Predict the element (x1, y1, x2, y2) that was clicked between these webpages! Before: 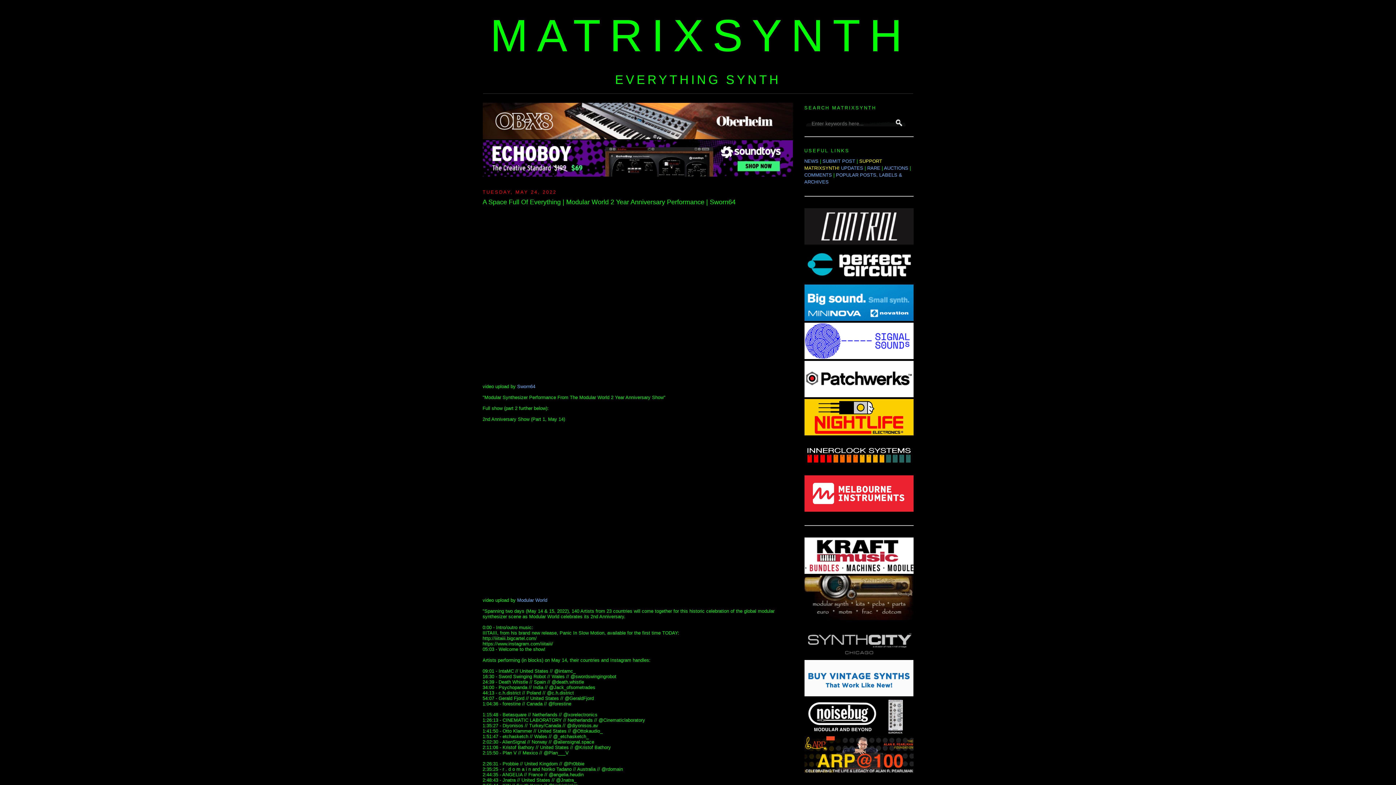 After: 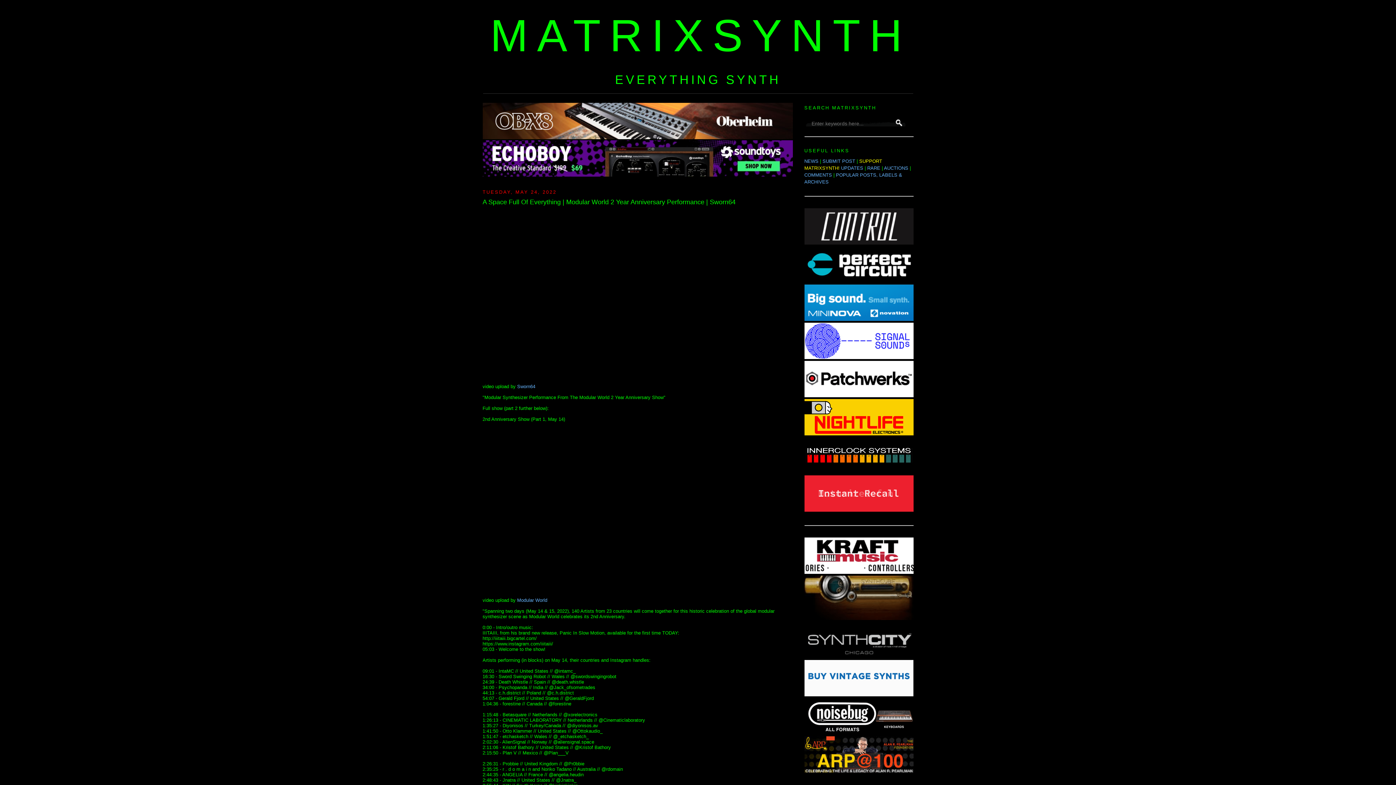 Action: bbox: (804, 569, 913, 575)